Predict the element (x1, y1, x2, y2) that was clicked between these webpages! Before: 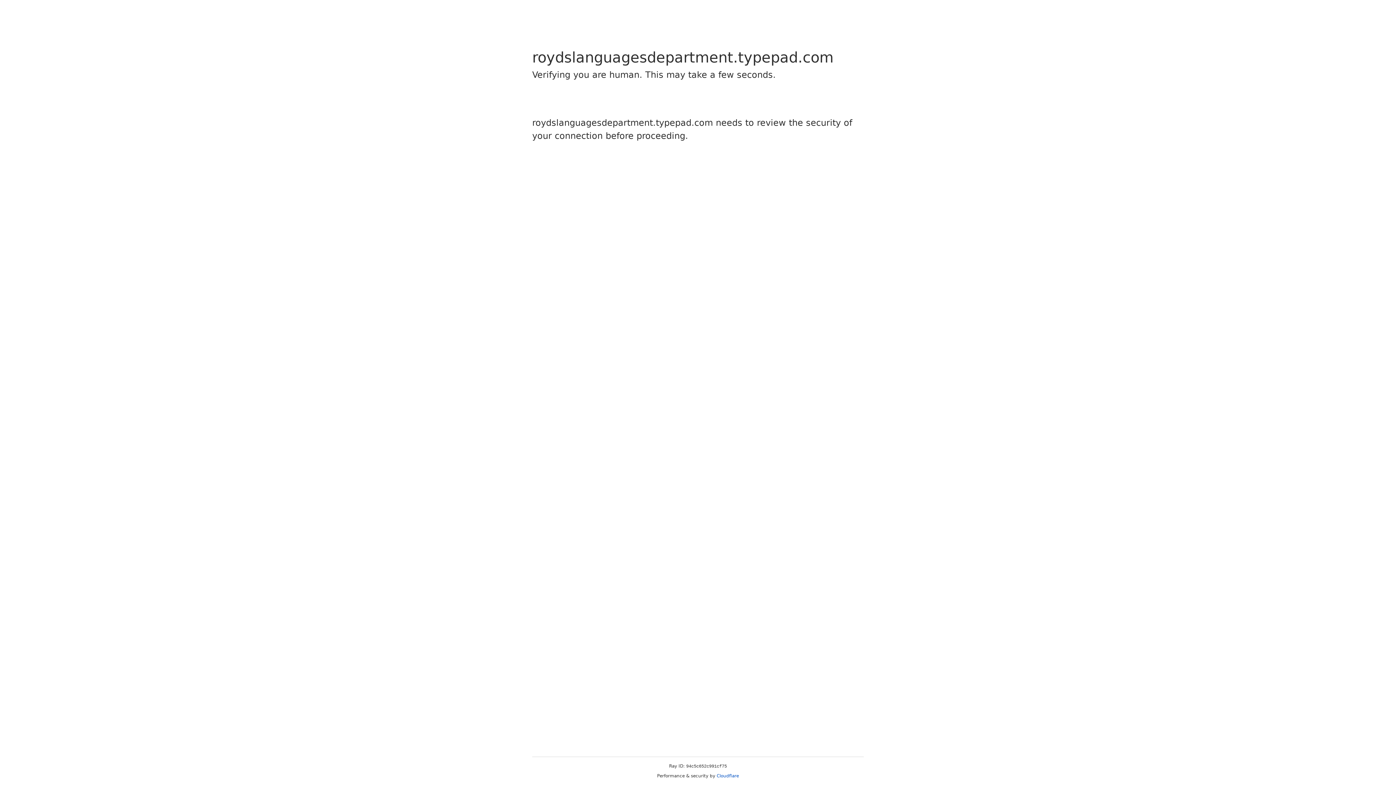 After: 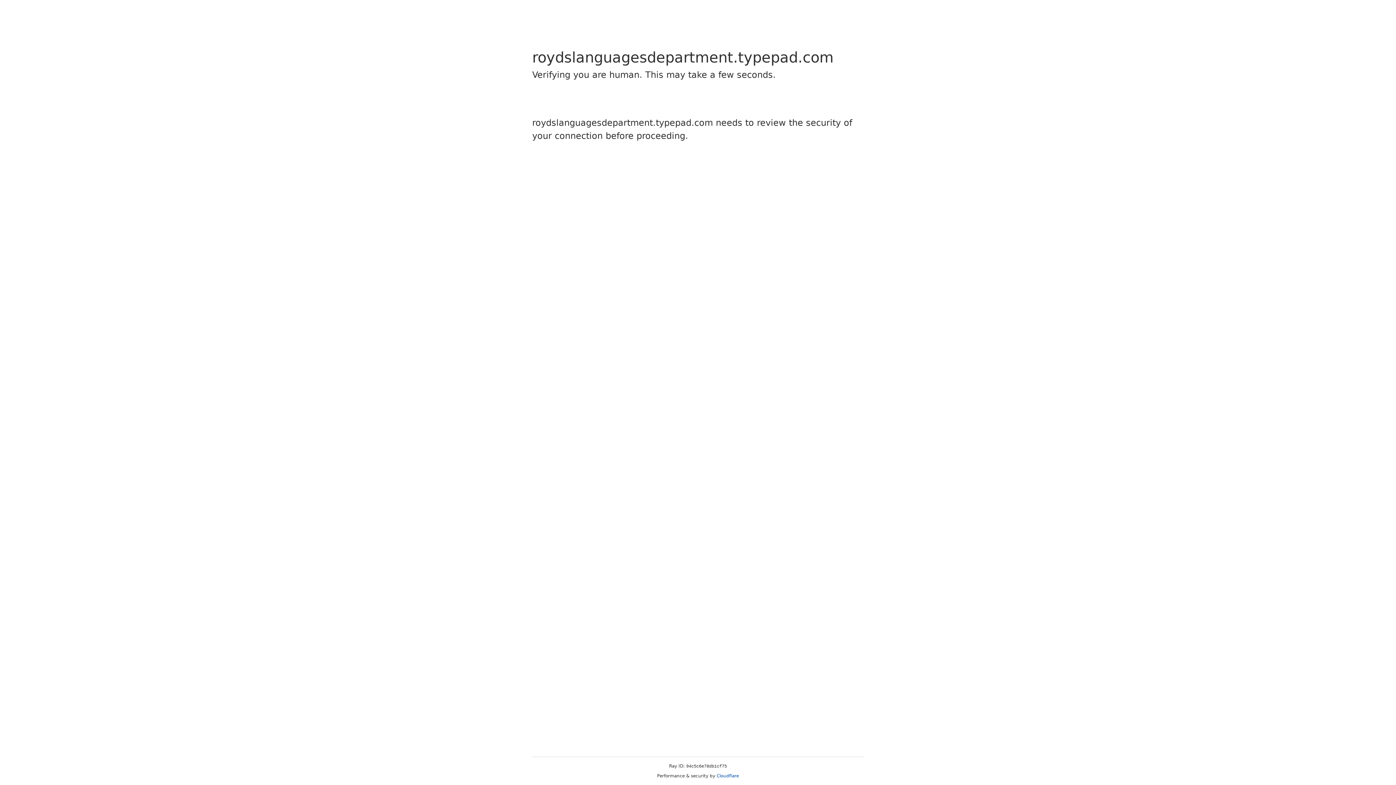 Action: bbox: (716, 773, 739, 778) label: Cloudflare